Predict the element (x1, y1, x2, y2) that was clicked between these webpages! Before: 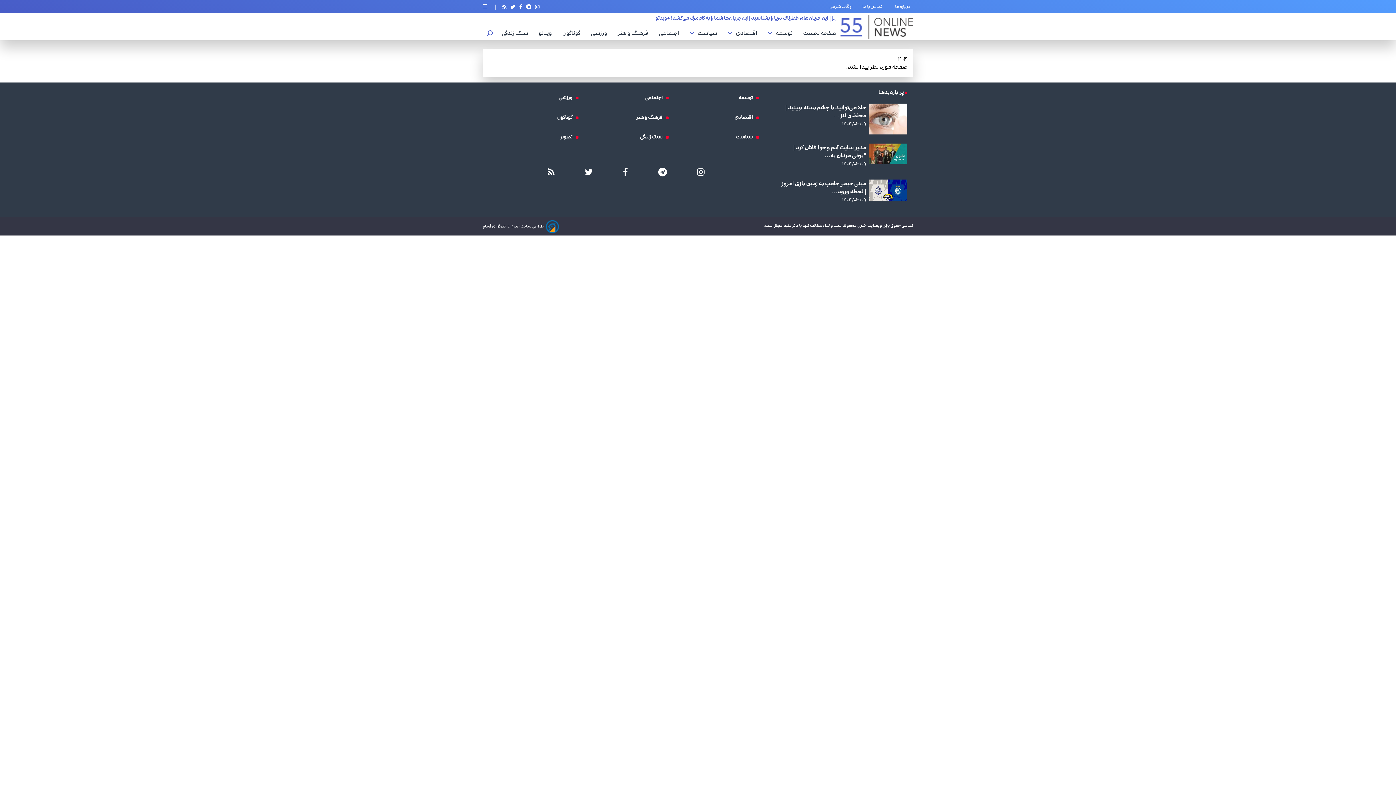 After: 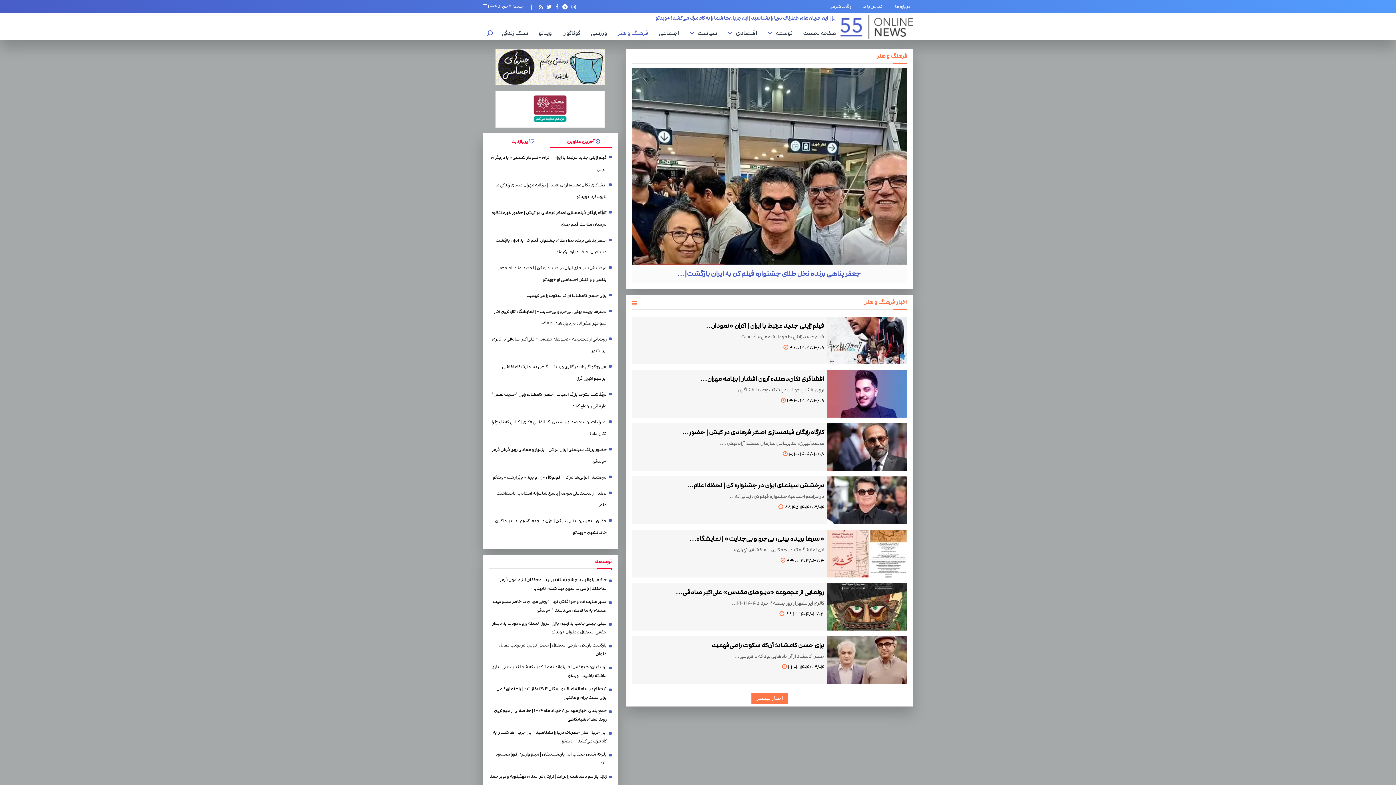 Action: bbox: (617, 26, 652, 40) label:  فرهنگ و هنر